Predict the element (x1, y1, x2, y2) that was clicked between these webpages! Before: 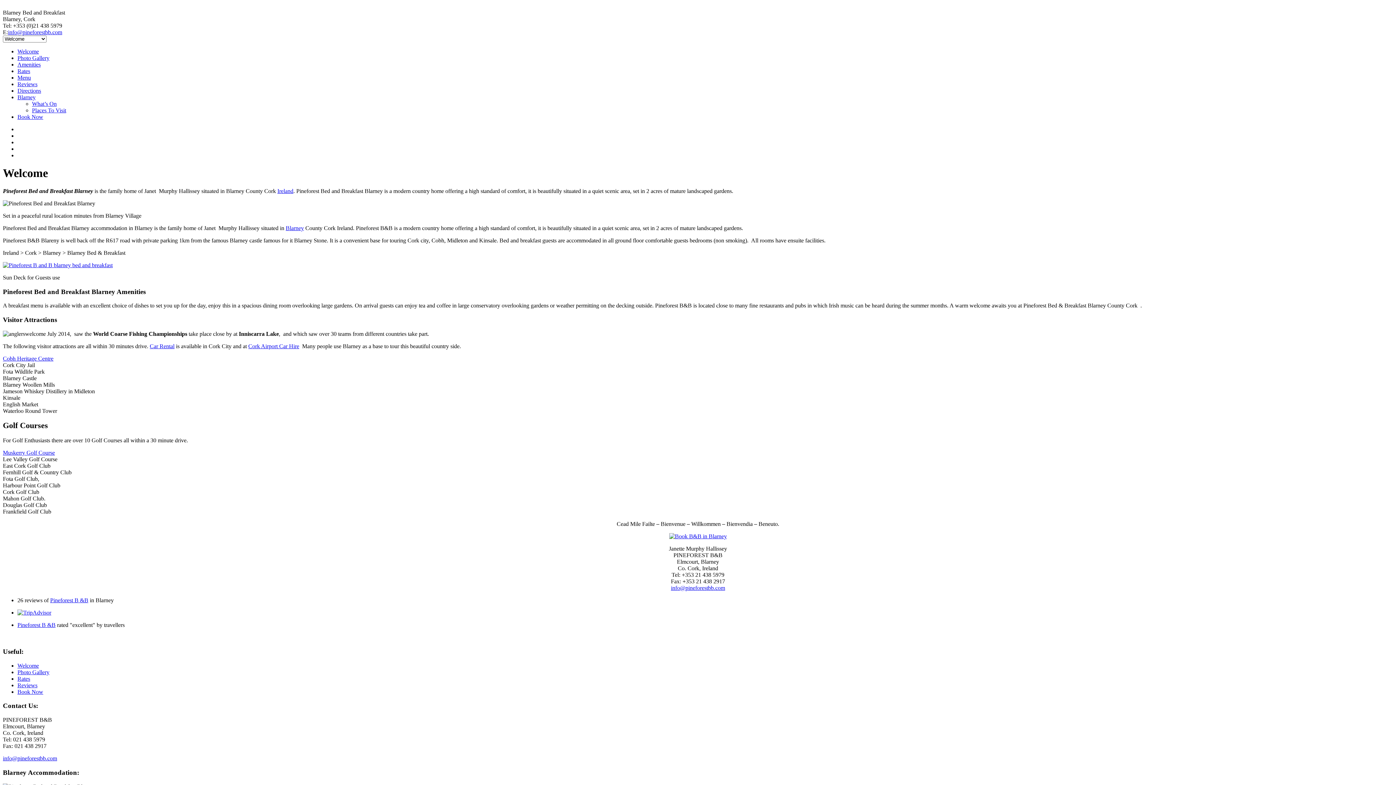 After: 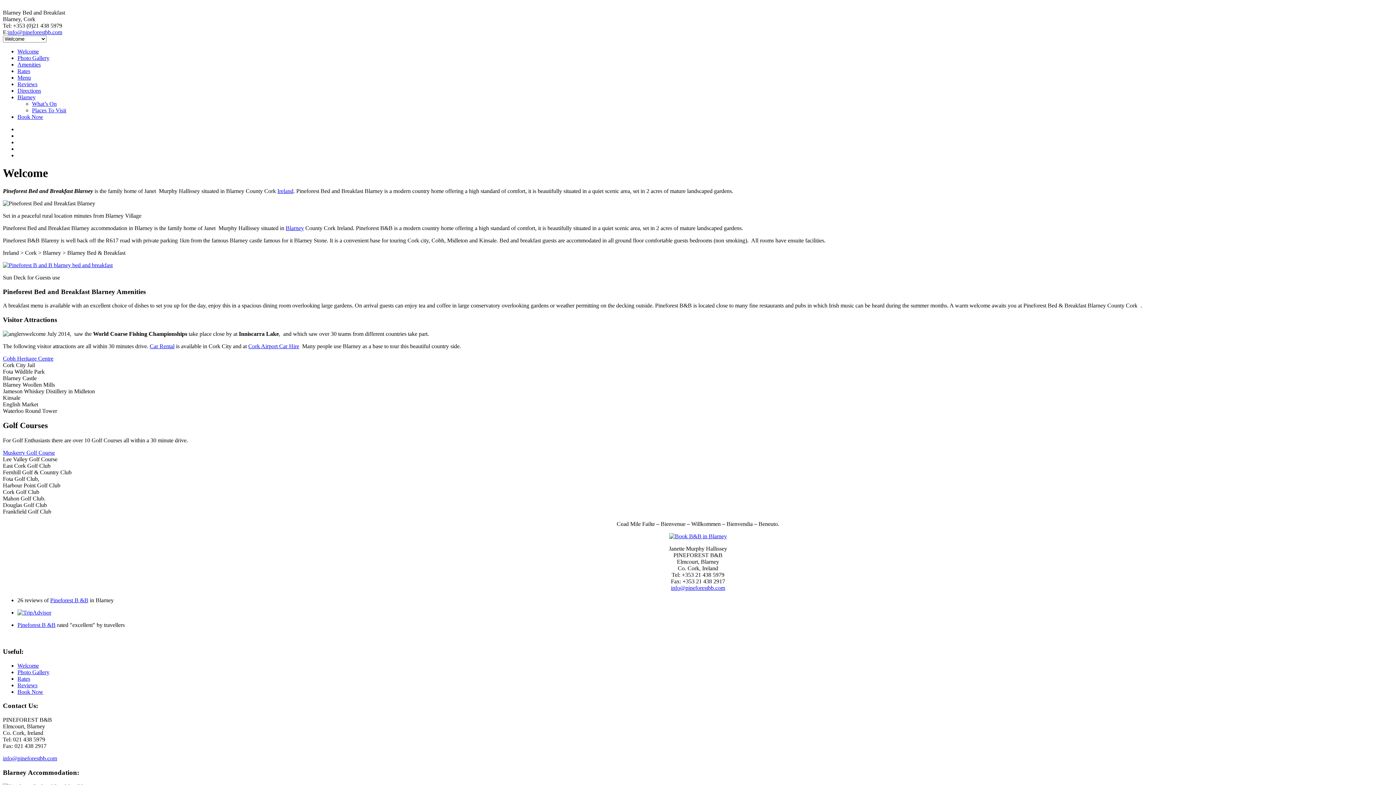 Action: bbox: (2, 755, 57, 761) label: info@pineforestbb.com